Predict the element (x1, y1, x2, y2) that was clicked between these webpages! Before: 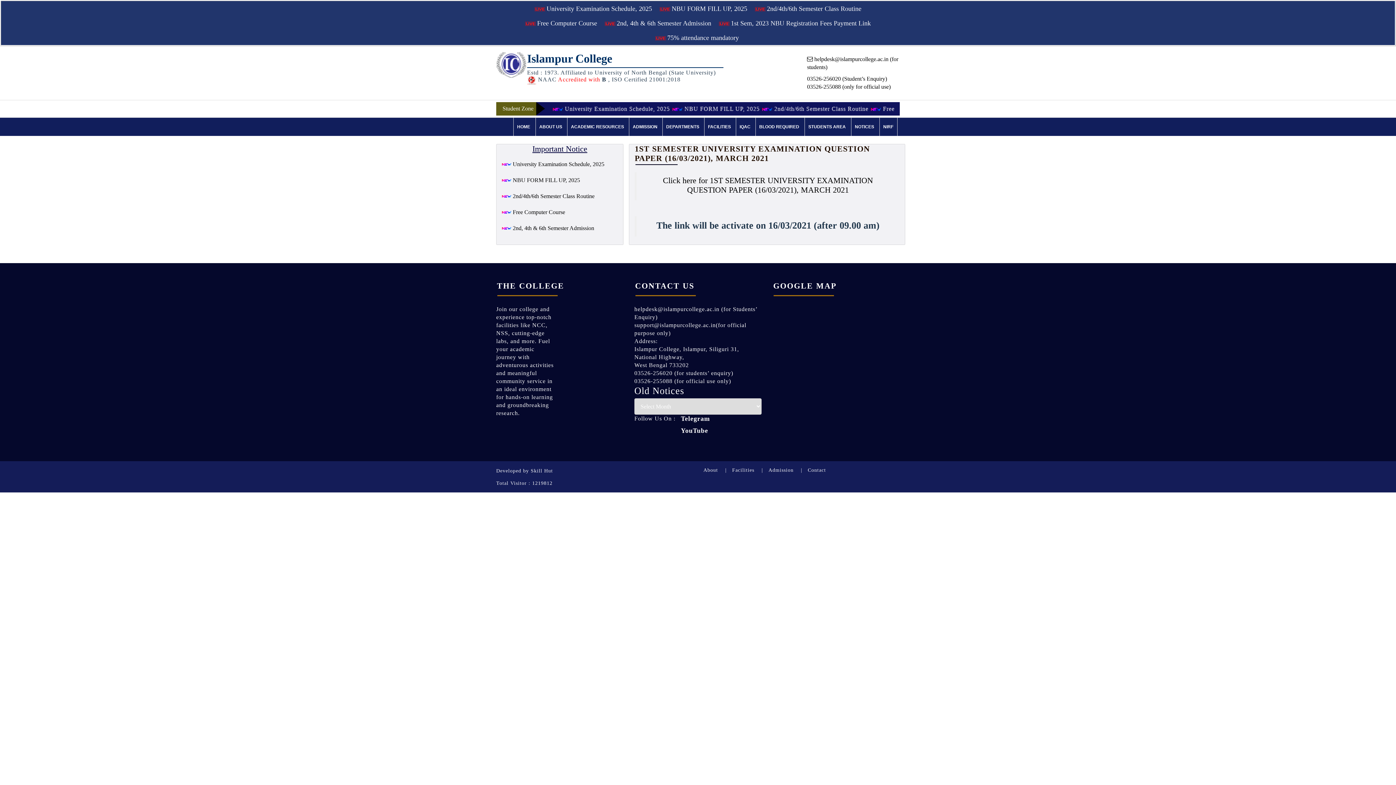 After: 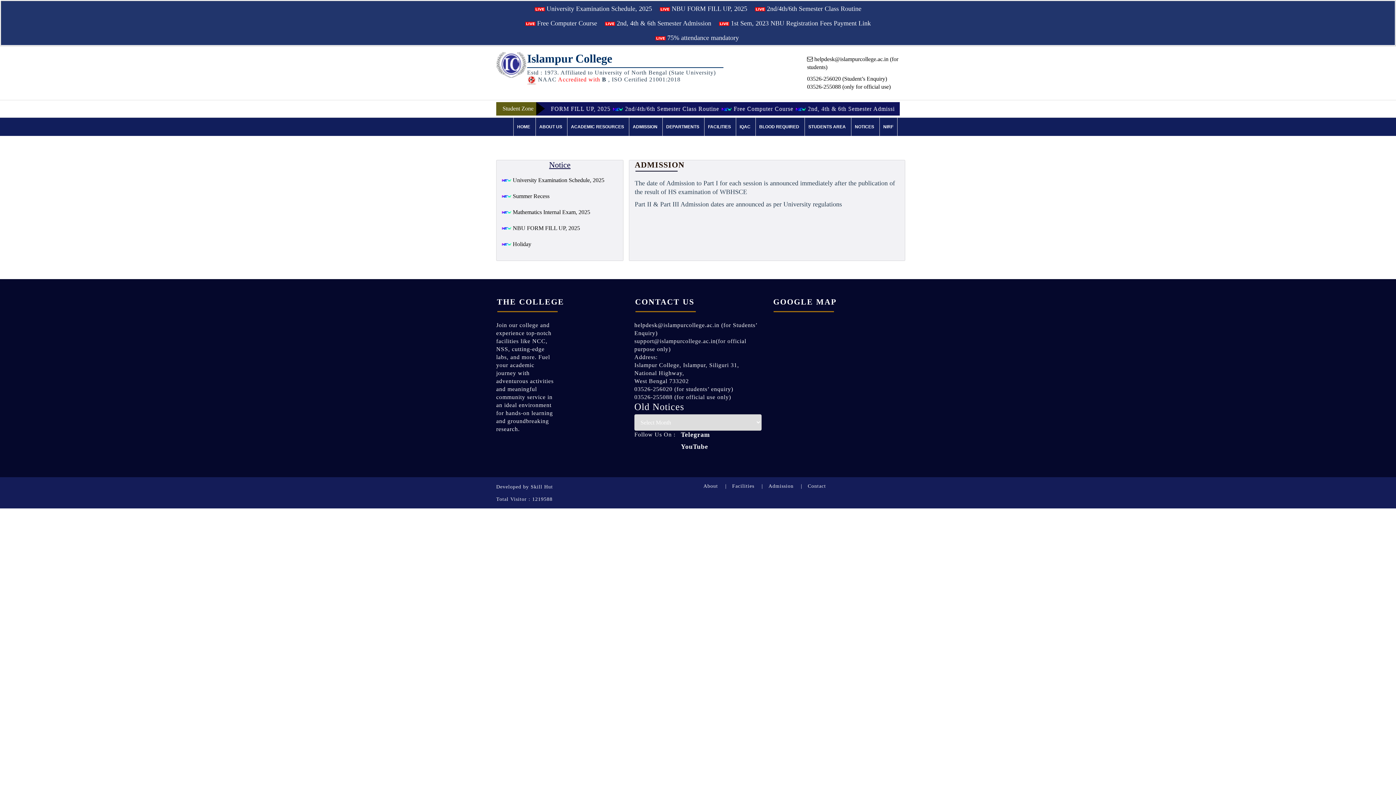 Action: label: Admission bbox: (768, 467, 793, 473)